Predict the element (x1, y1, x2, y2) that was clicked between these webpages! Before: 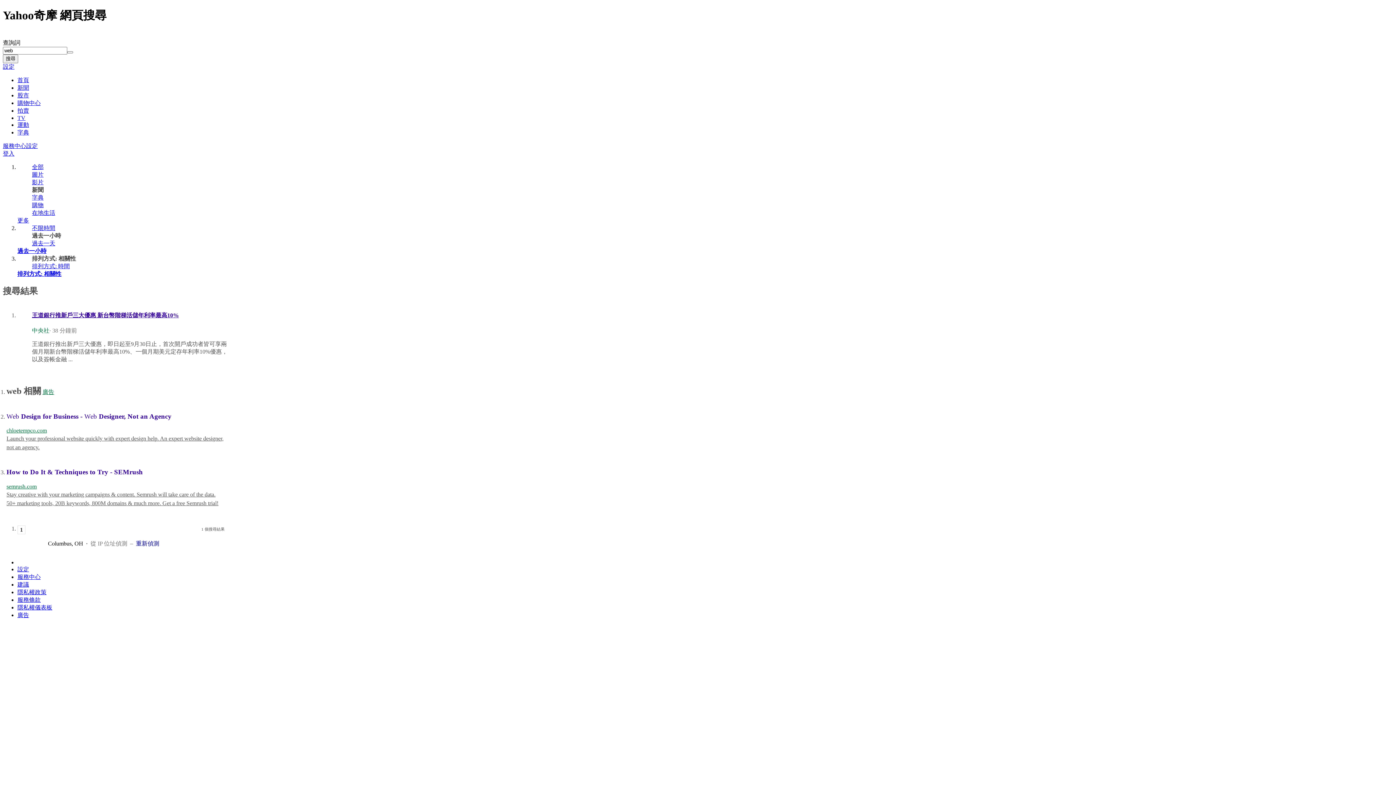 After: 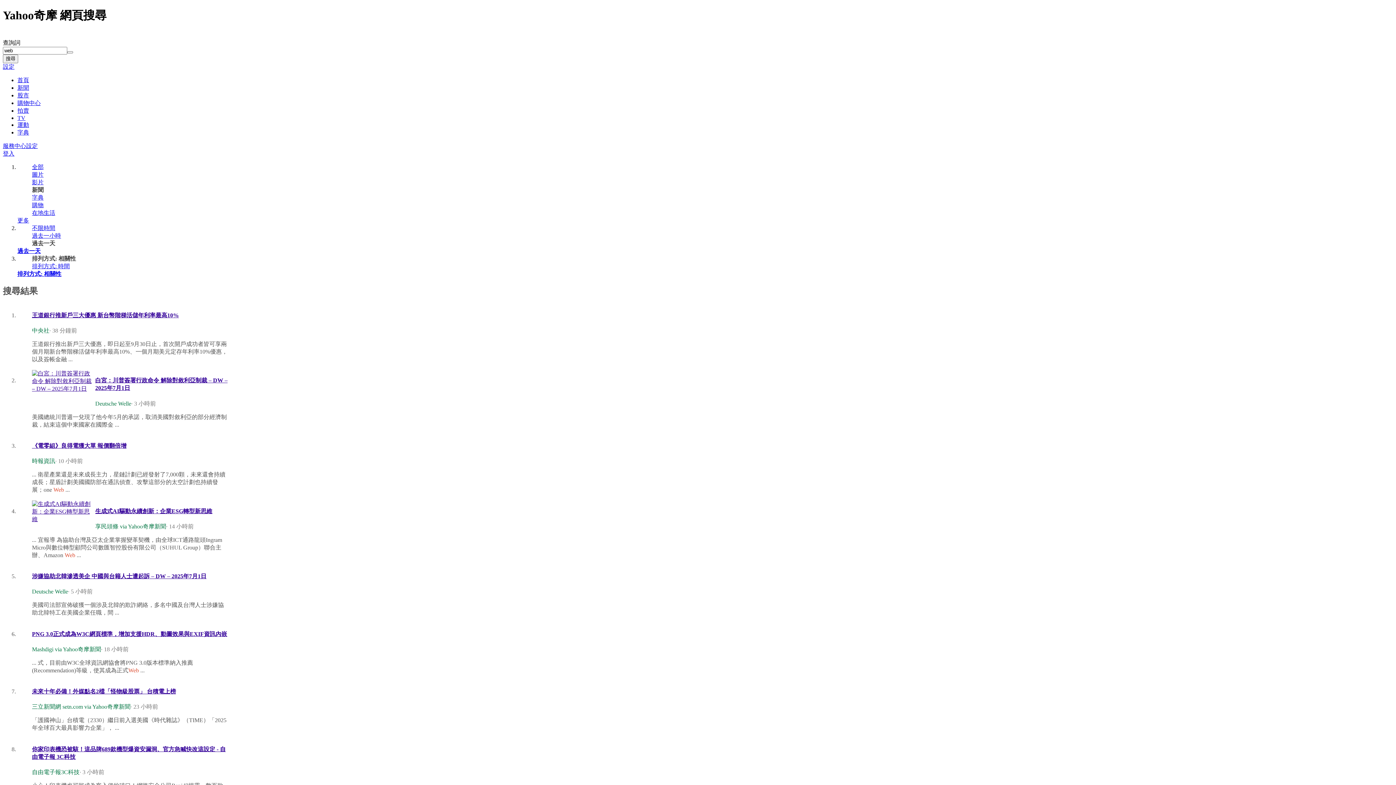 Action: bbox: (32, 240, 55, 246) label: 過去一天